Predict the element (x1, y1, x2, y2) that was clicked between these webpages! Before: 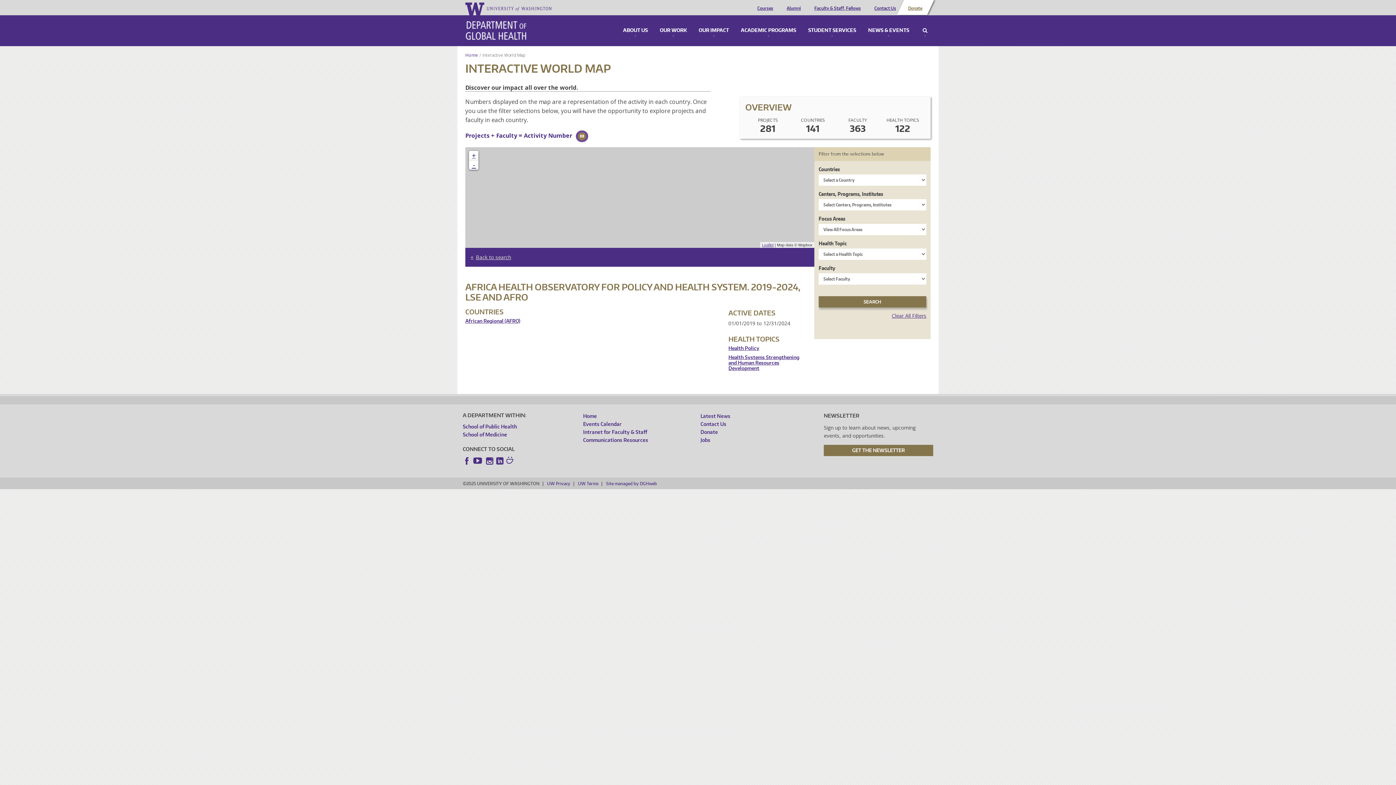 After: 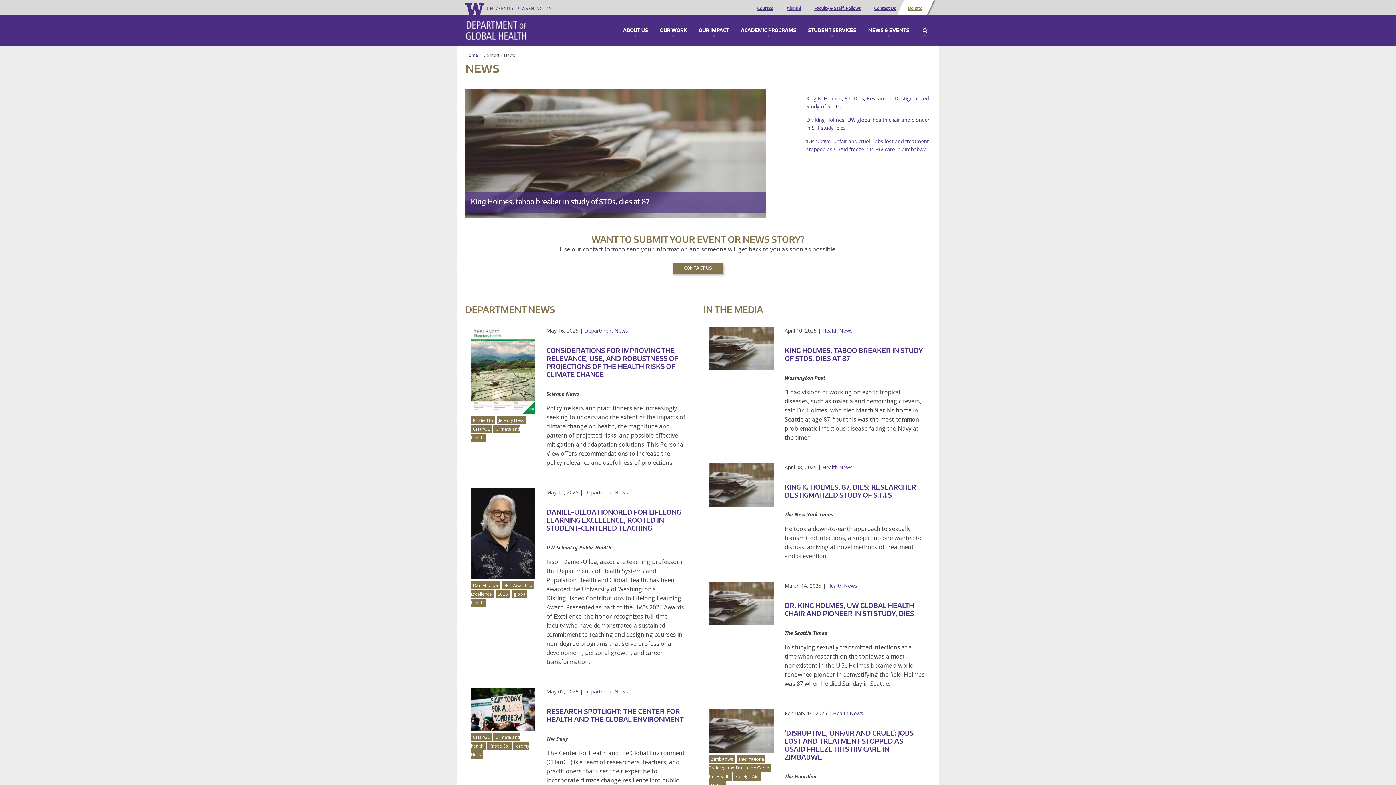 Action: bbox: (700, 413, 730, 419) label: Latest News